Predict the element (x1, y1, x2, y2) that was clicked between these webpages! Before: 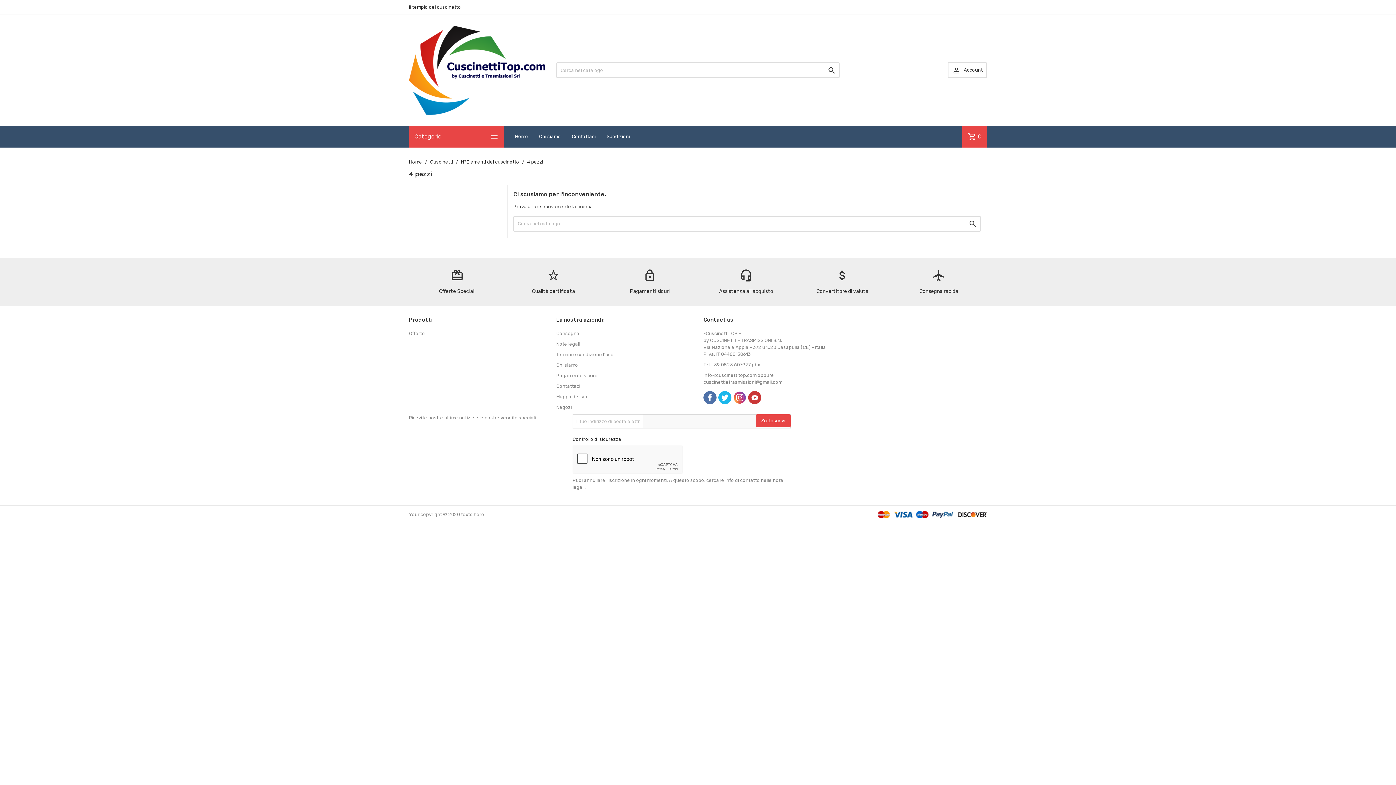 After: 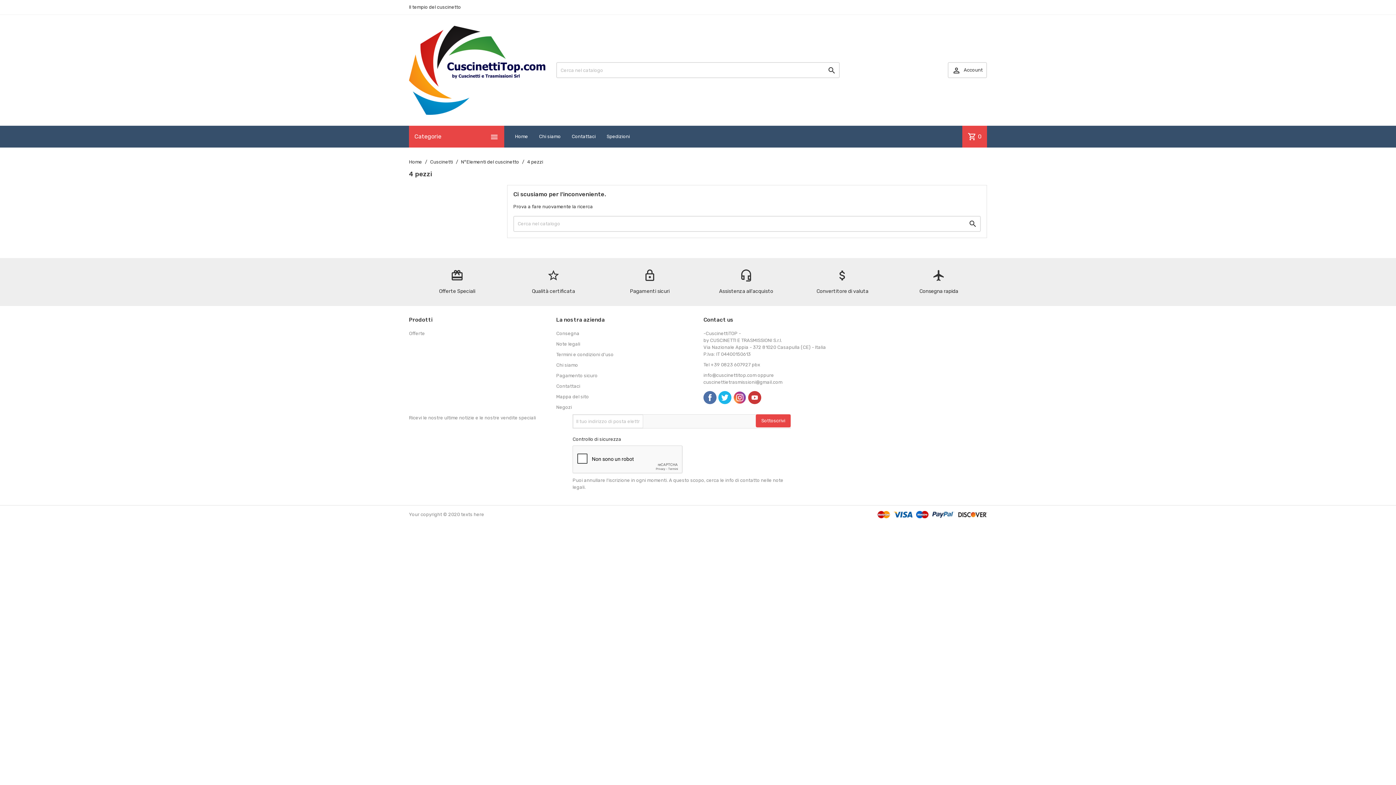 Action: label: star_border
Qualità certificata bbox: (509, 268, 598, 295)